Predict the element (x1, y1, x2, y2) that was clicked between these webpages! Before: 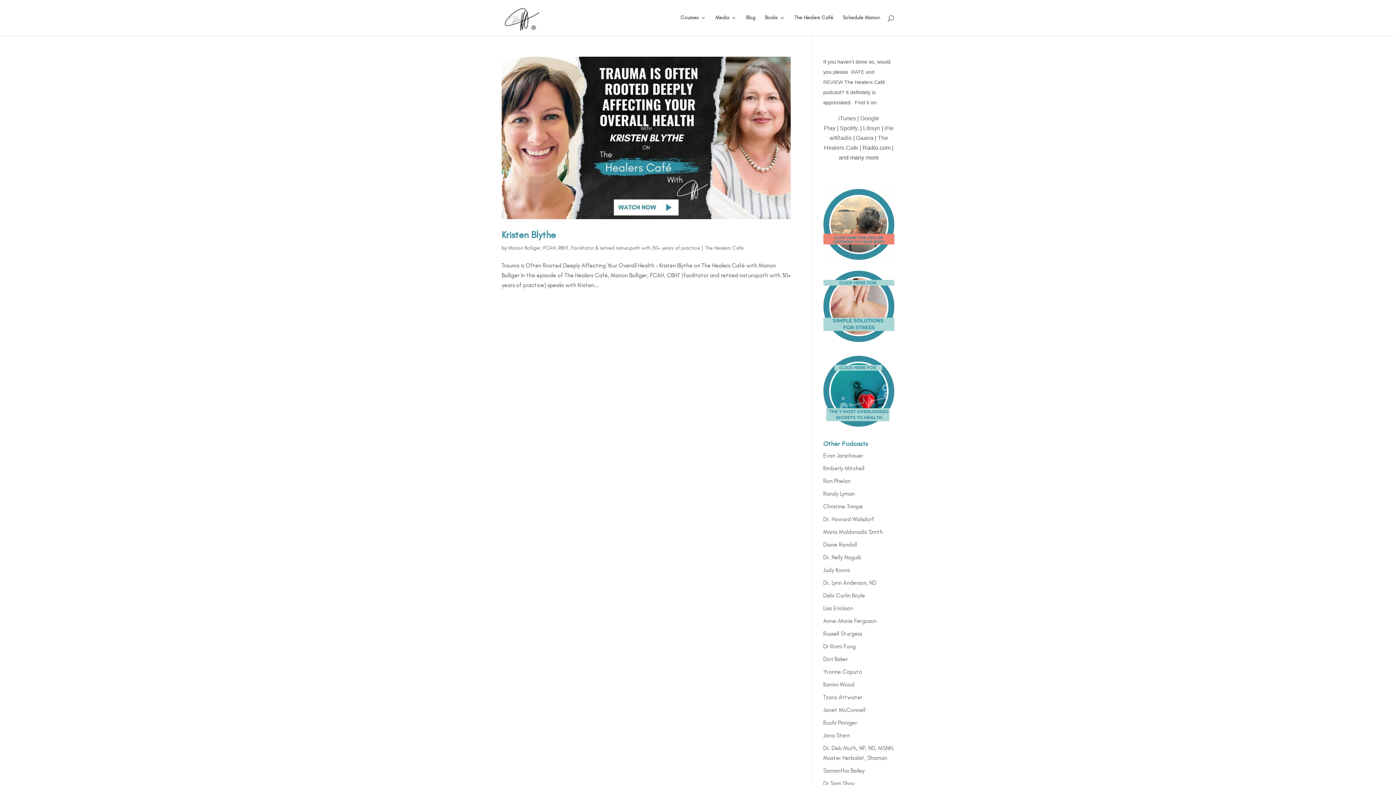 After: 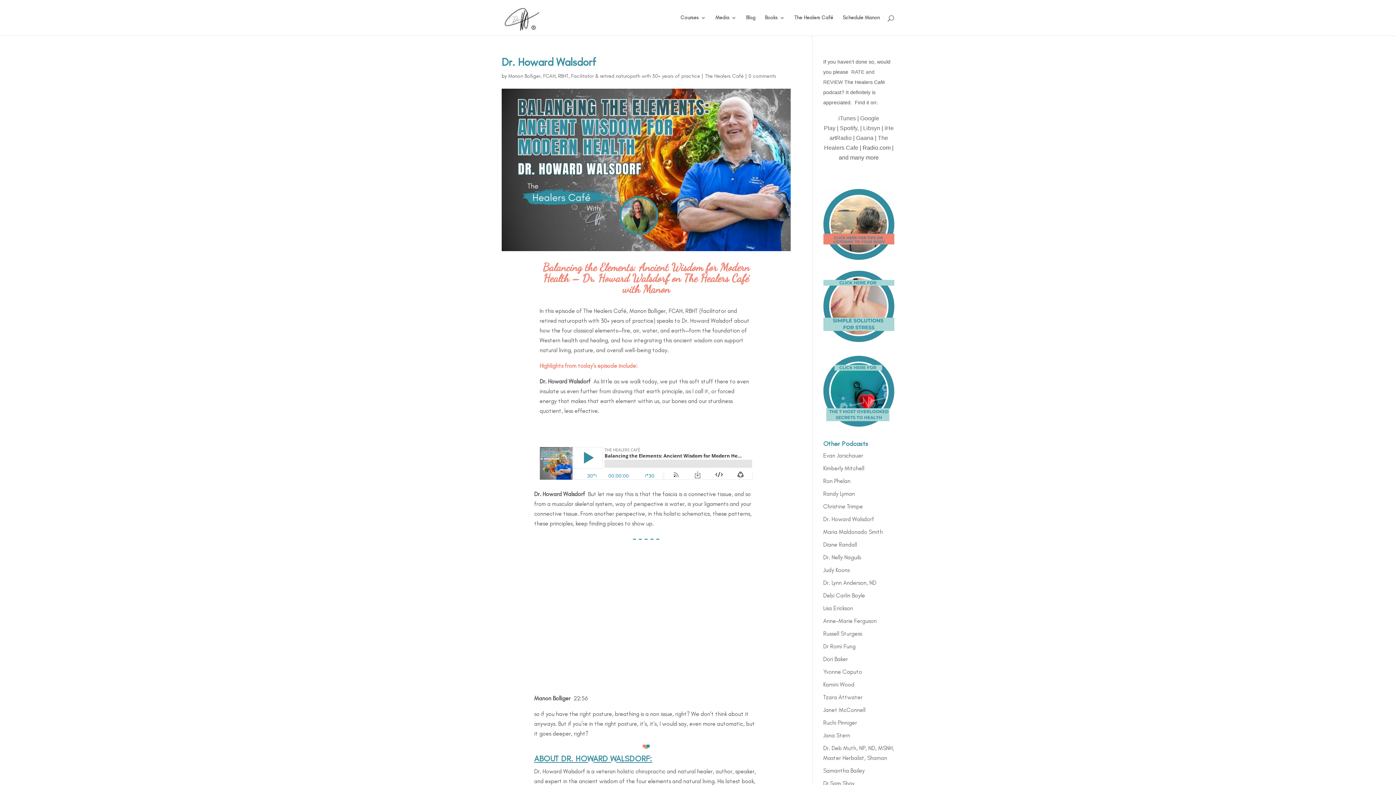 Action: bbox: (823, 516, 874, 523) label: Dr. Howard Walsdorf